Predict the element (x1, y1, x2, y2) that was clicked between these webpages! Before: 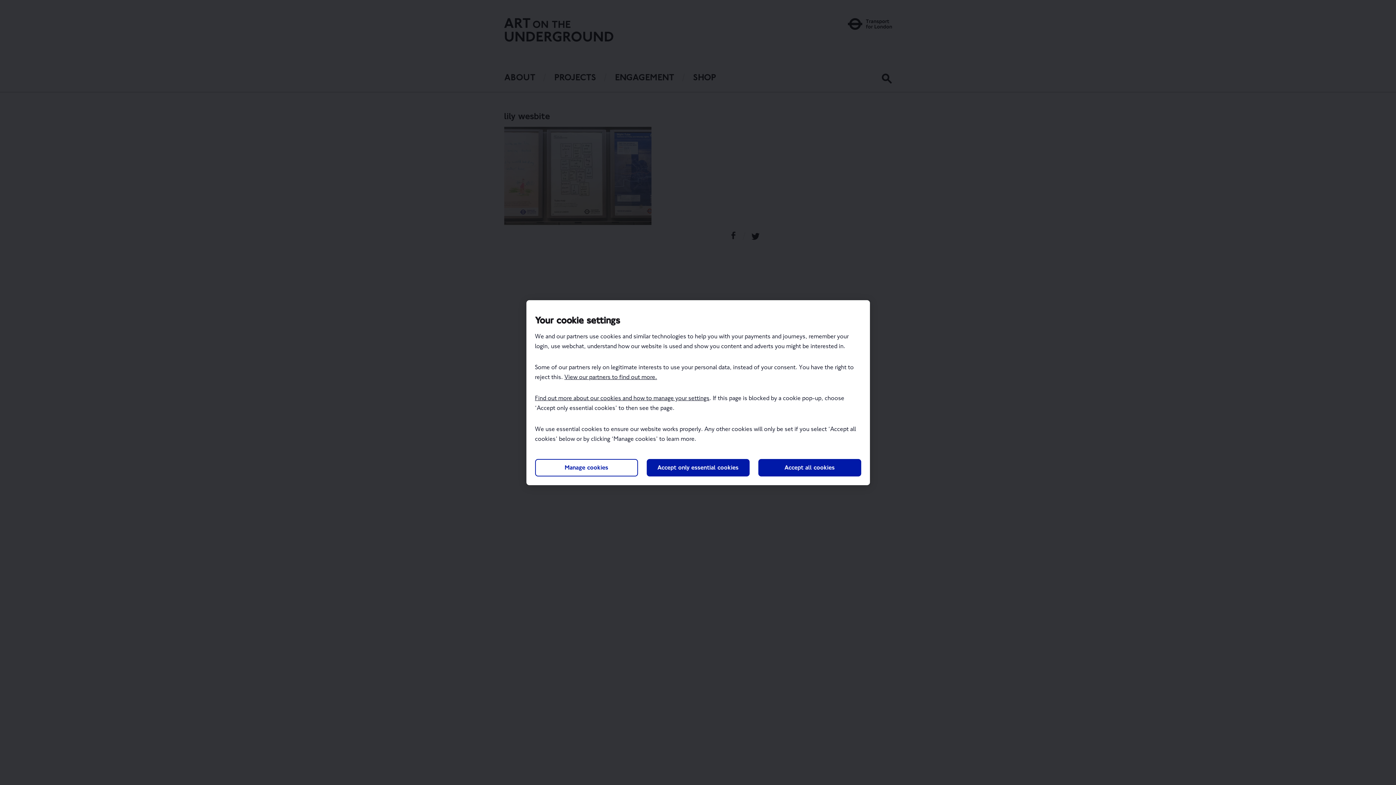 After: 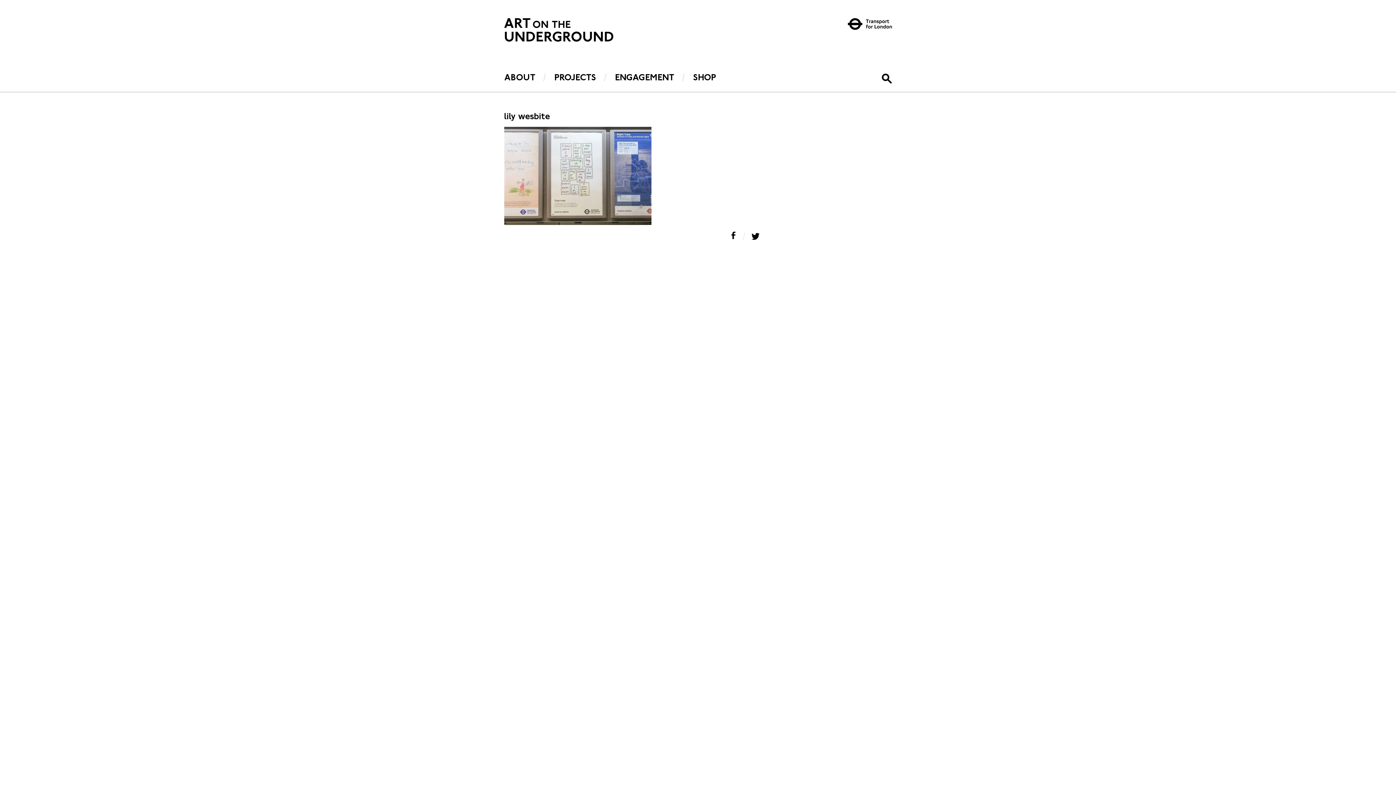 Action: label: Accept all cookies bbox: (758, 459, 861, 476)